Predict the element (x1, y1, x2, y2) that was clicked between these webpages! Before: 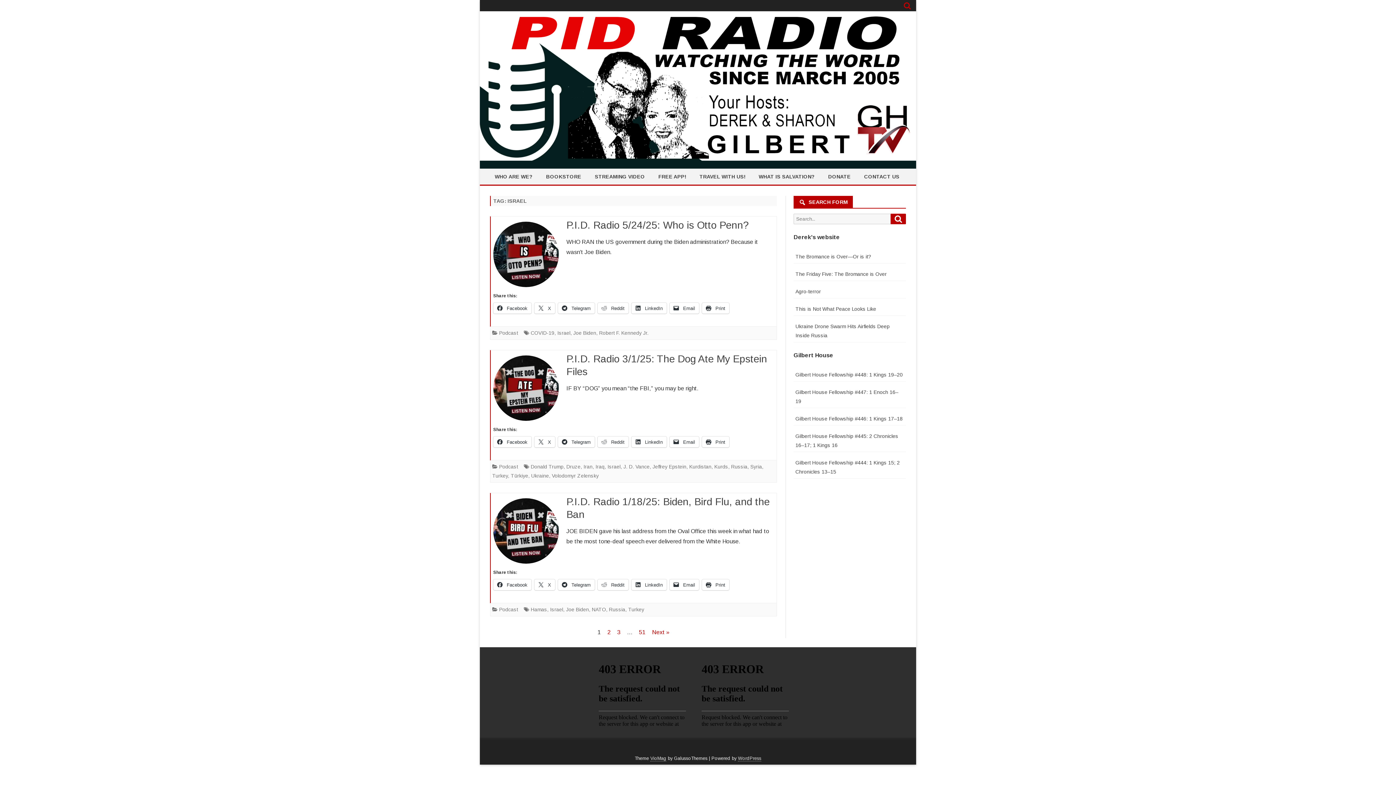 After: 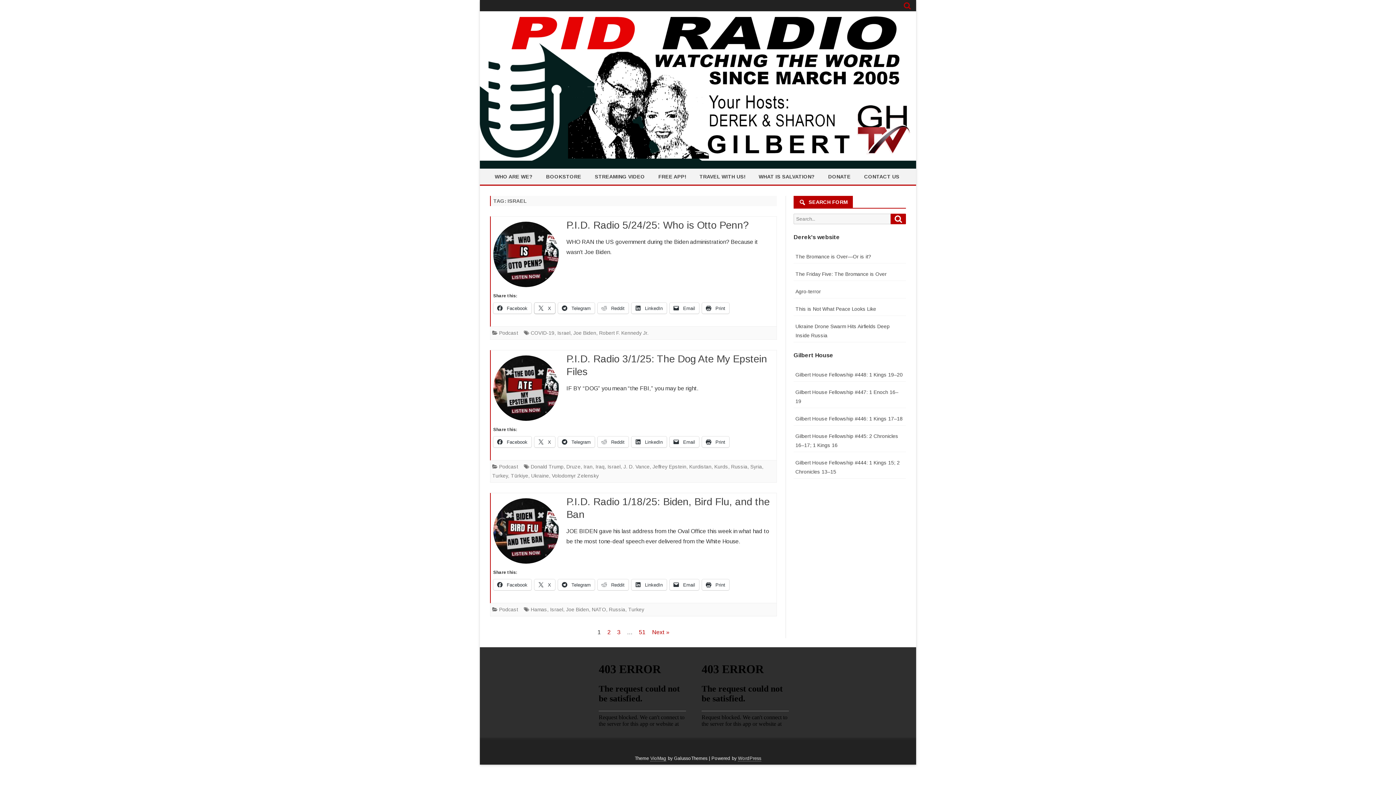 Action: bbox: (534, 302, 555, 313) label:  X